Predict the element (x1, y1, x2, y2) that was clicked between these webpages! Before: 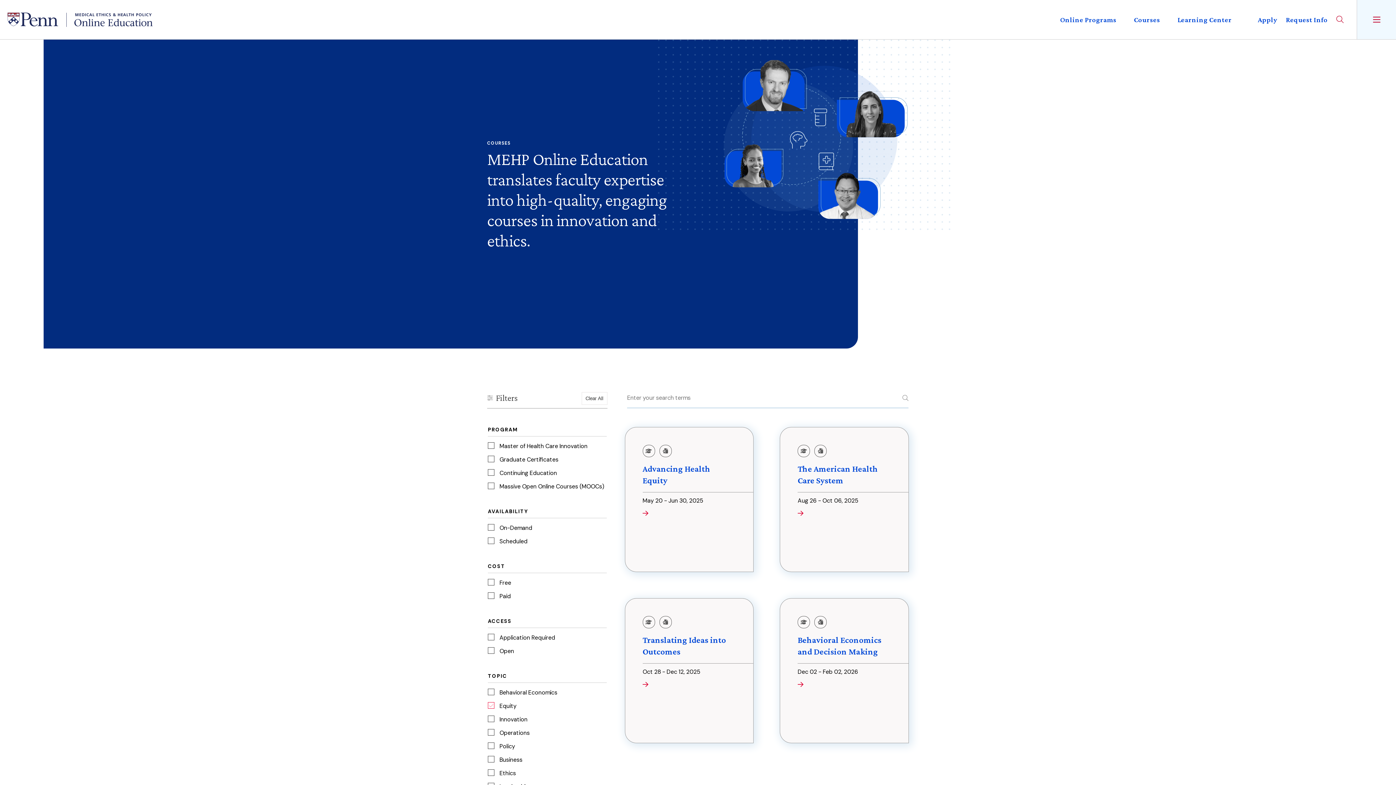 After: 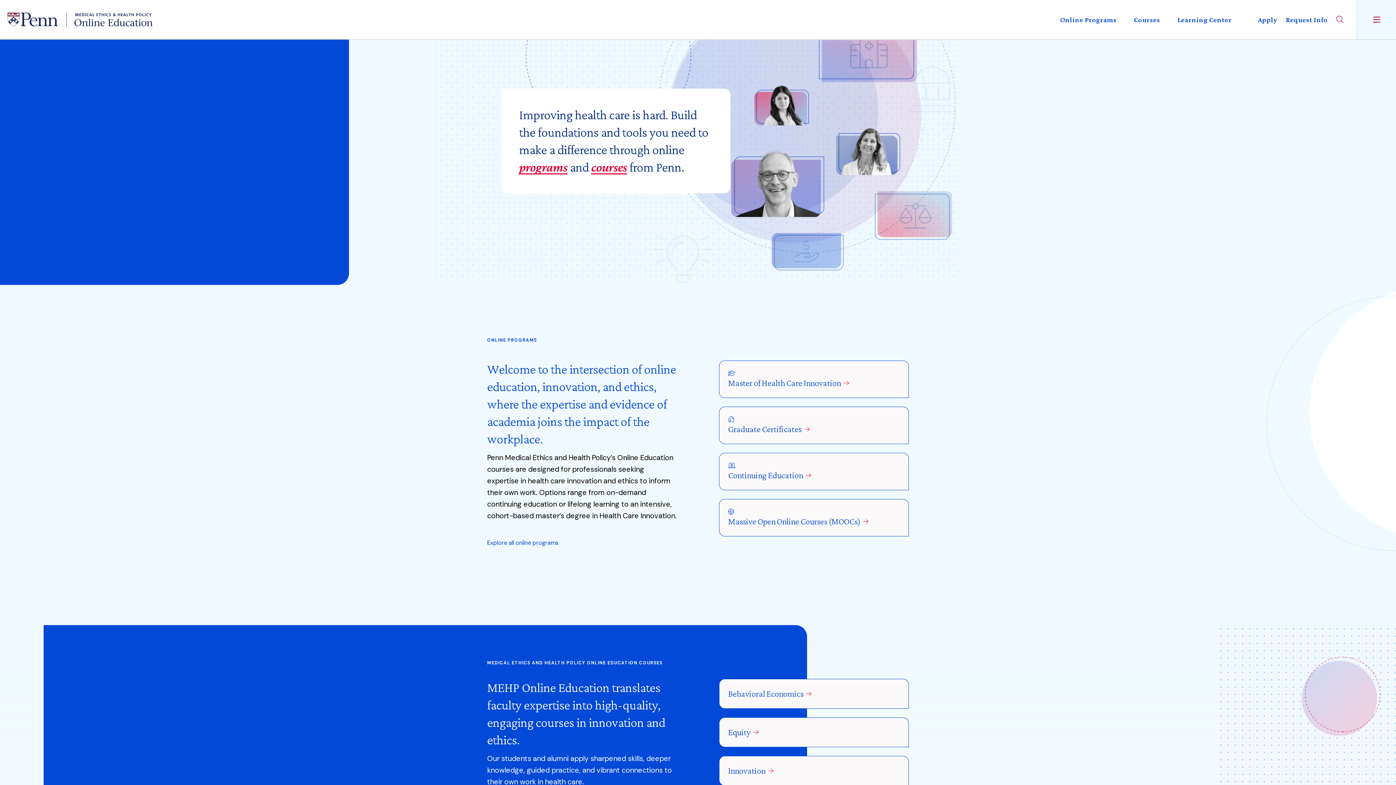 Action: bbox: (7, 12, 152, 27)